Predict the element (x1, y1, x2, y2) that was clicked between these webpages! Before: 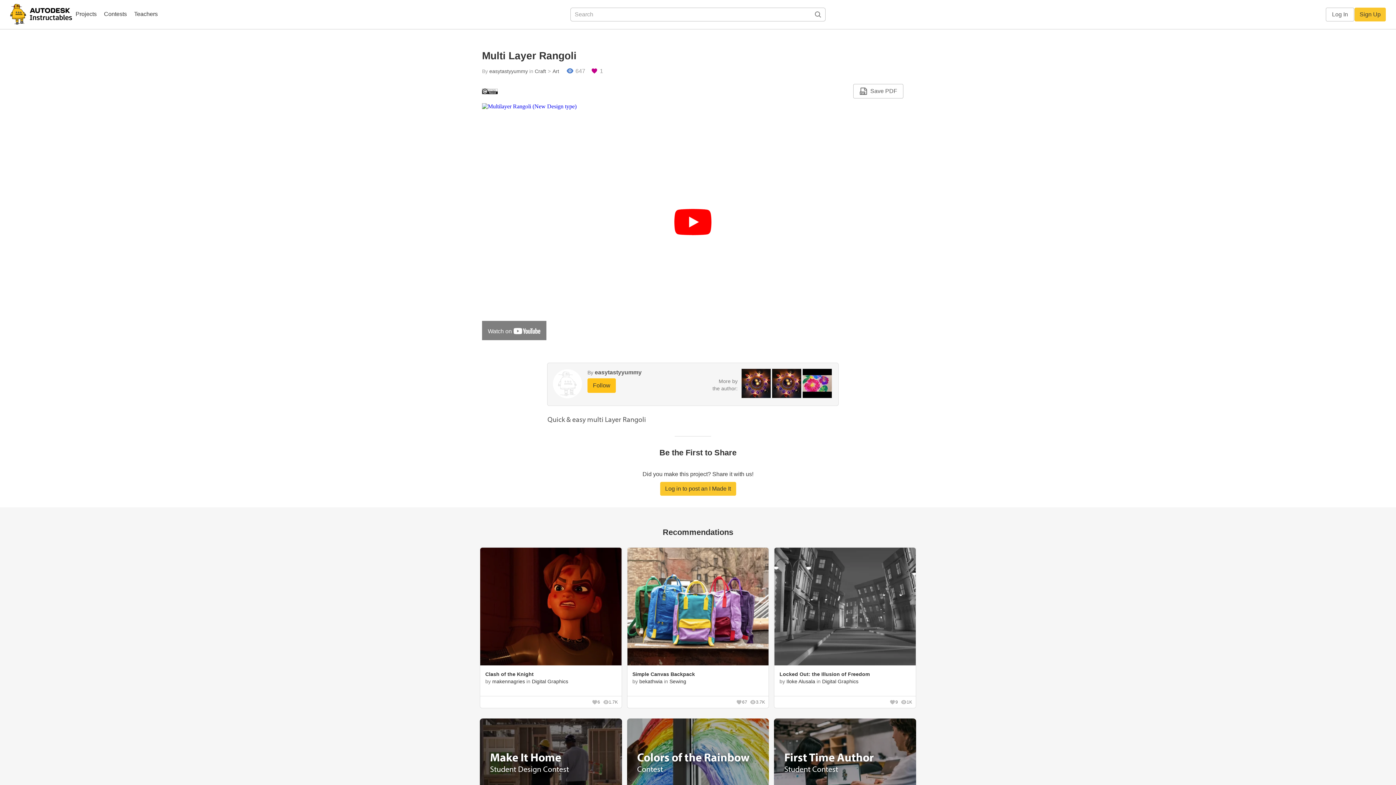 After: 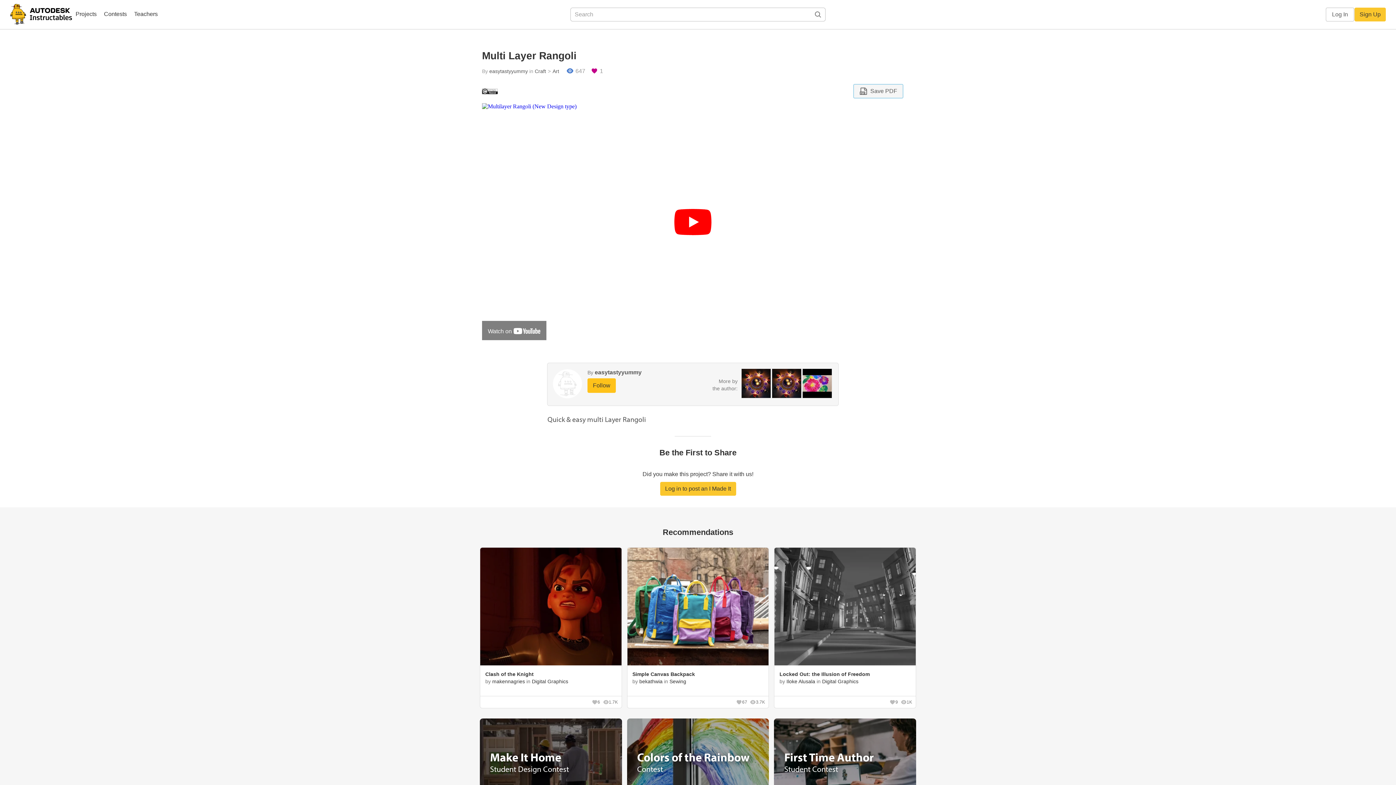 Action: bbox: (853, 84, 903, 98) label: Save PDF